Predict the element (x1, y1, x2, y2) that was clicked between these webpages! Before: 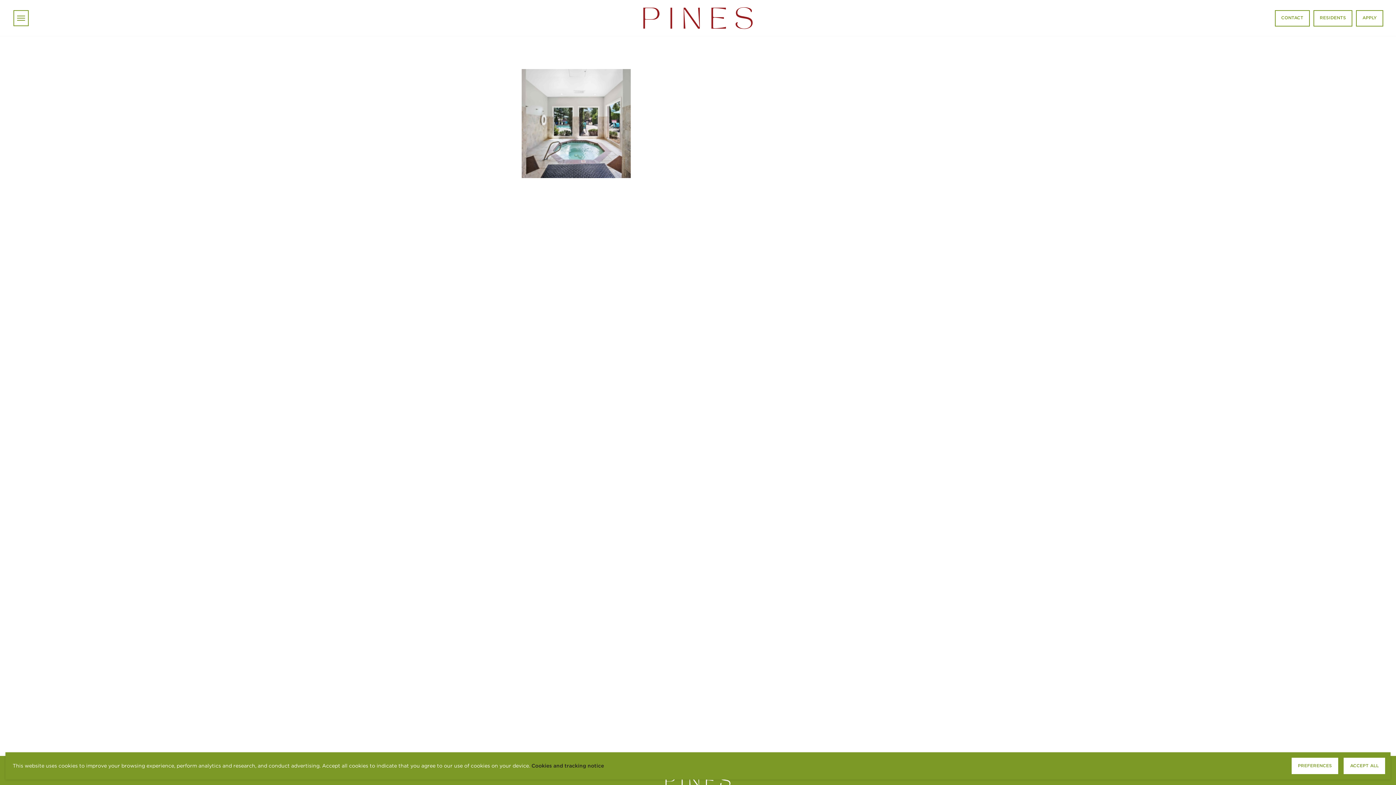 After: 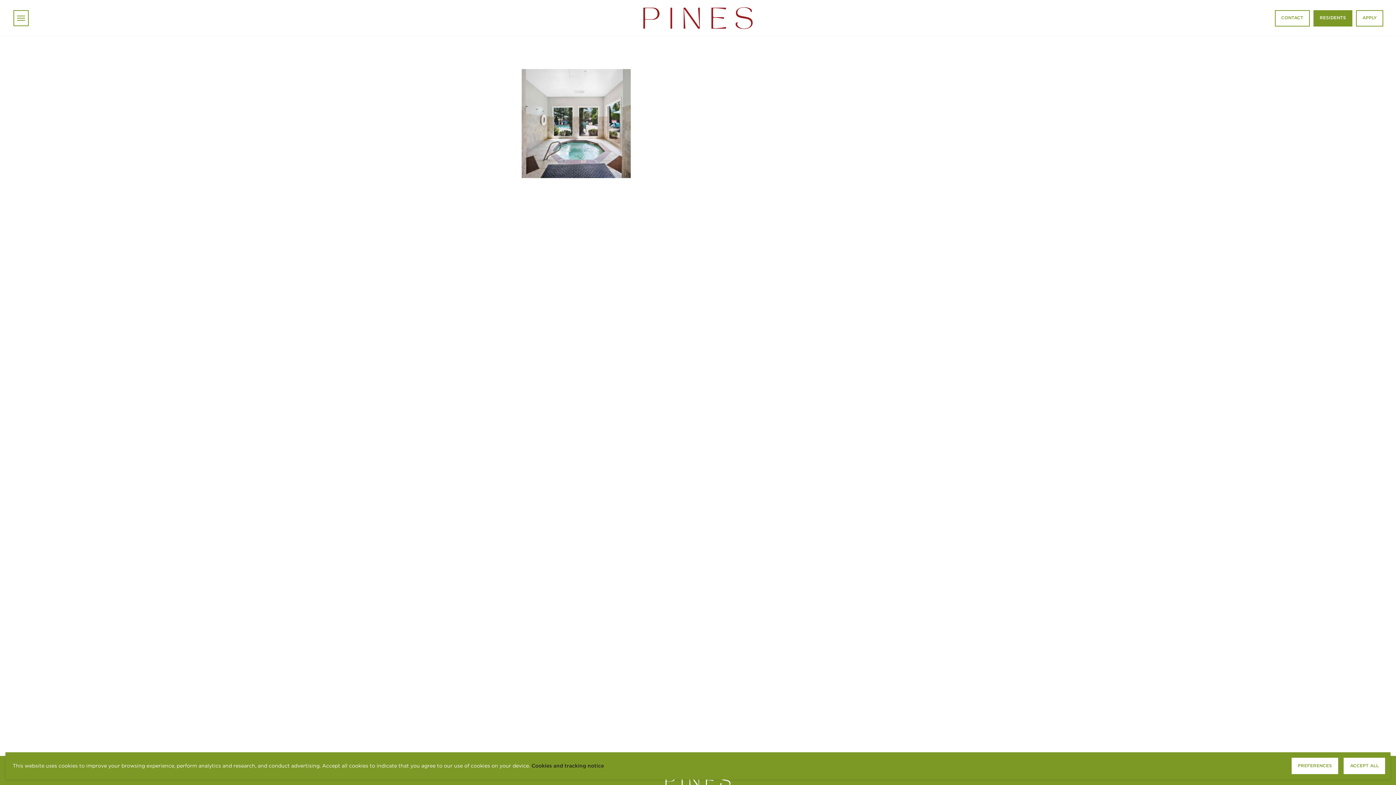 Action: bbox: (1313, 10, 1352, 26) label: RESIDENTS